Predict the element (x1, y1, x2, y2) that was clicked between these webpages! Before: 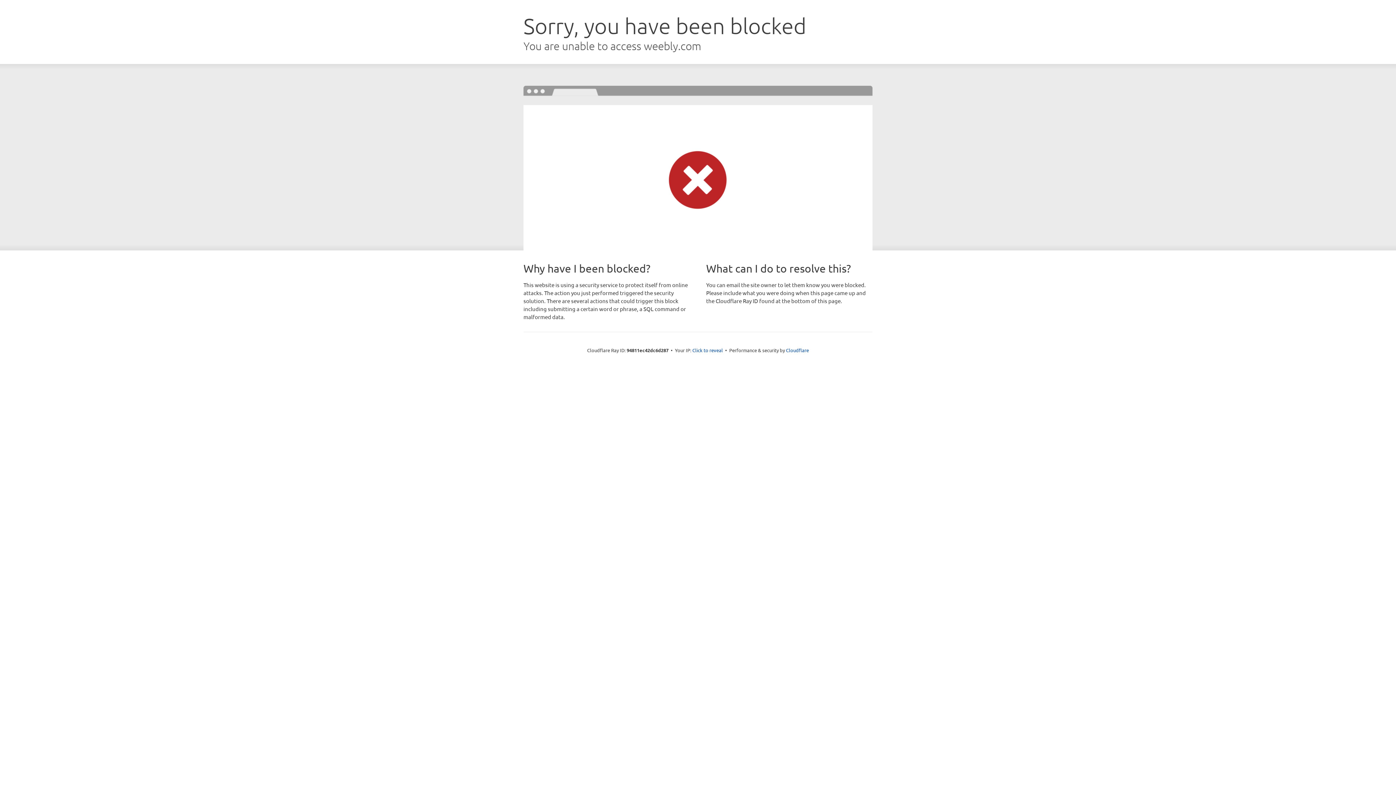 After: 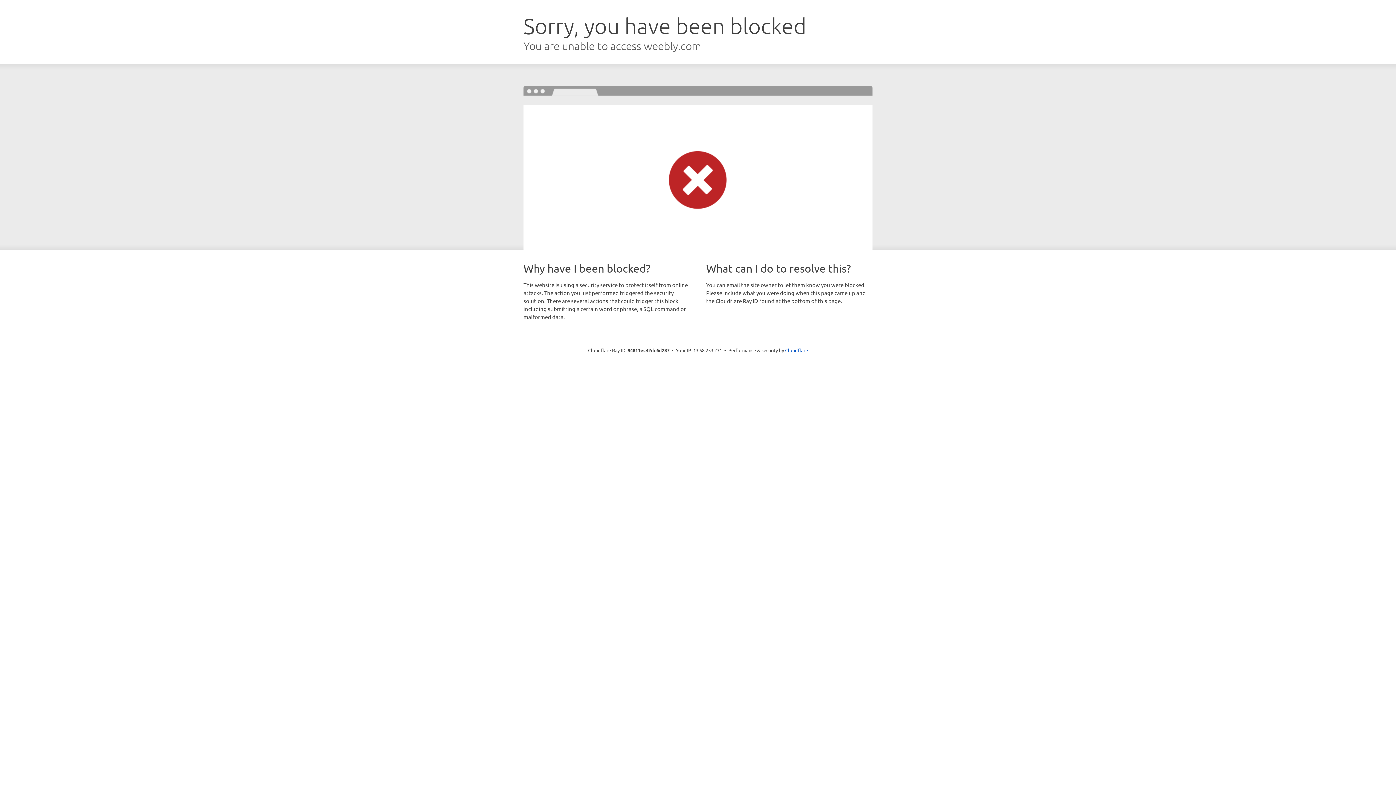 Action: label: Click to reveal bbox: (692, 346, 723, 353)